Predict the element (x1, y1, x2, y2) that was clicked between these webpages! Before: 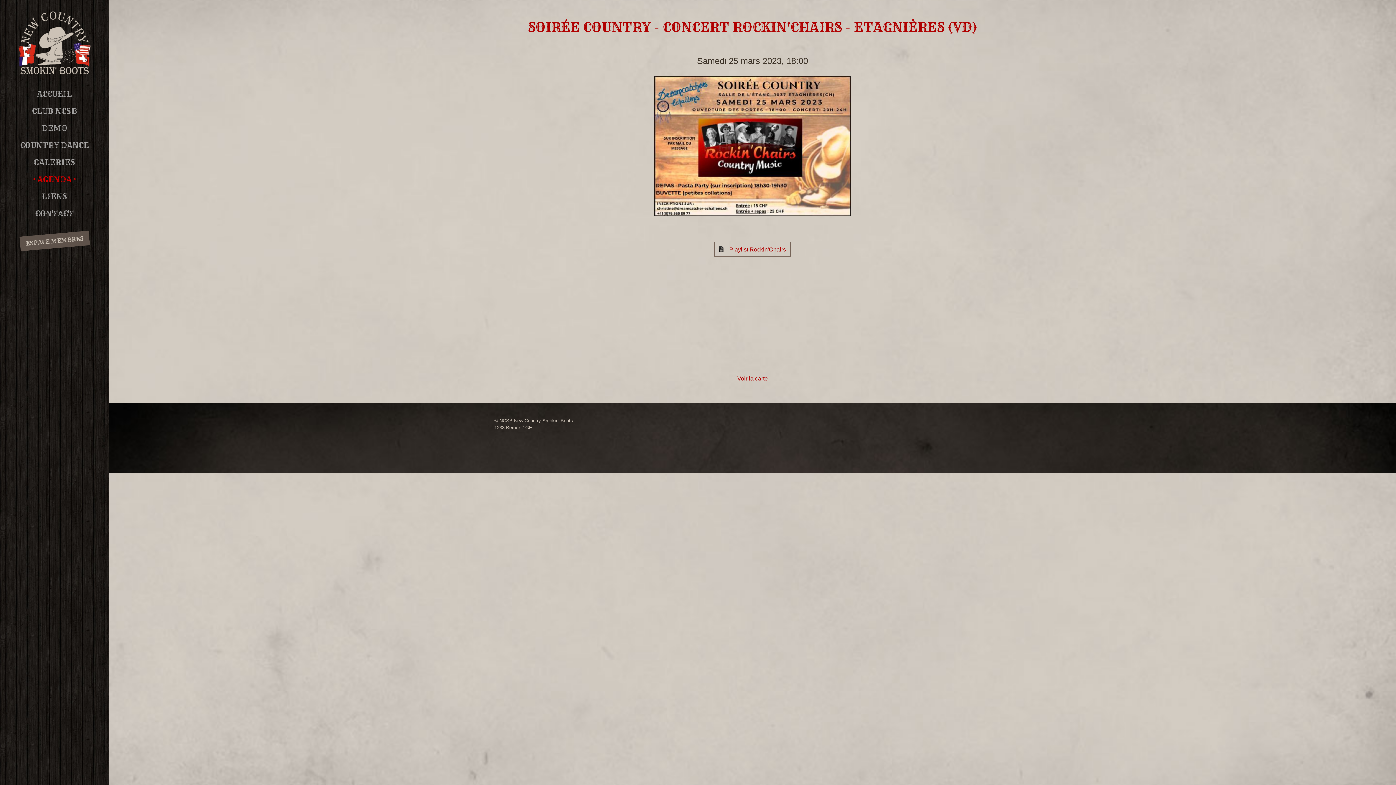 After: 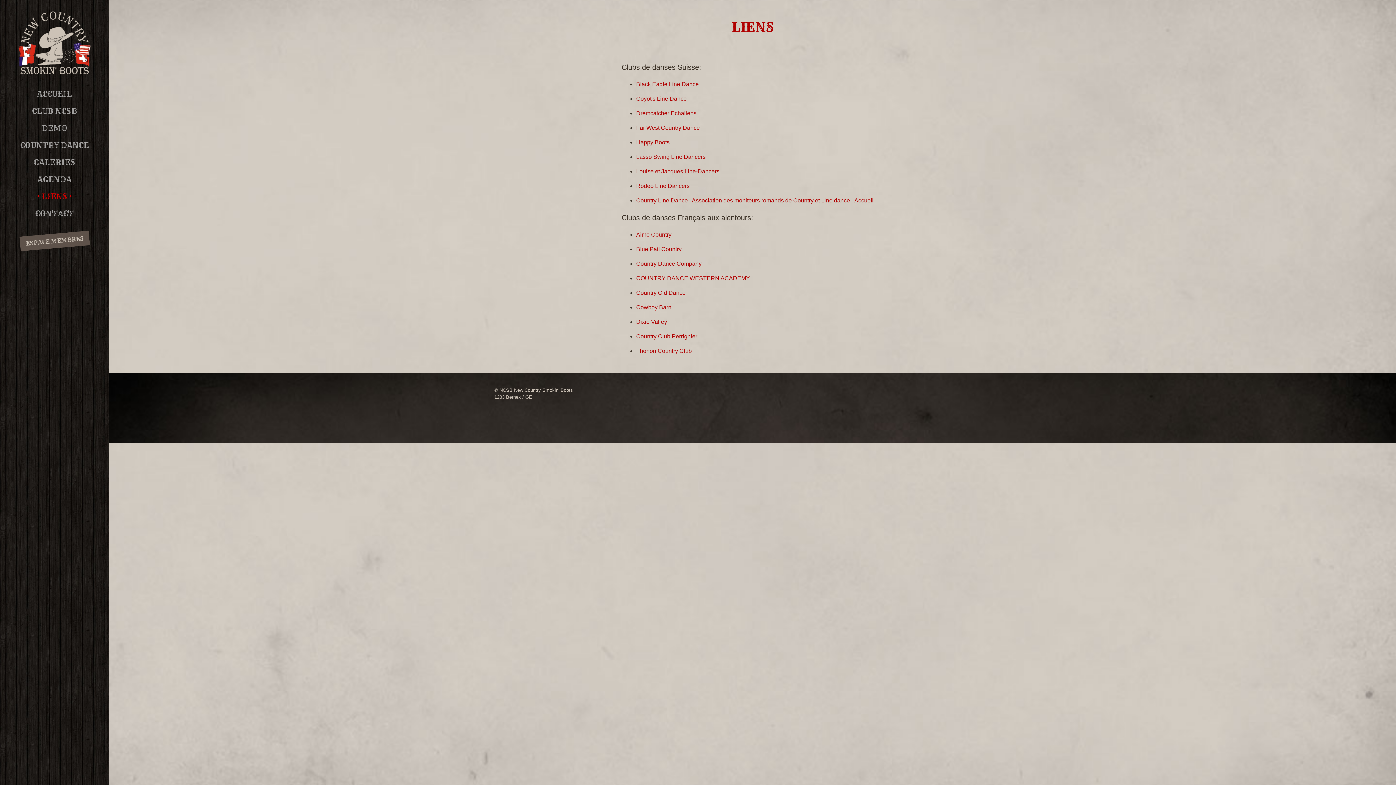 Action: bbox: (7, 188, 101, 205) label: LIENS